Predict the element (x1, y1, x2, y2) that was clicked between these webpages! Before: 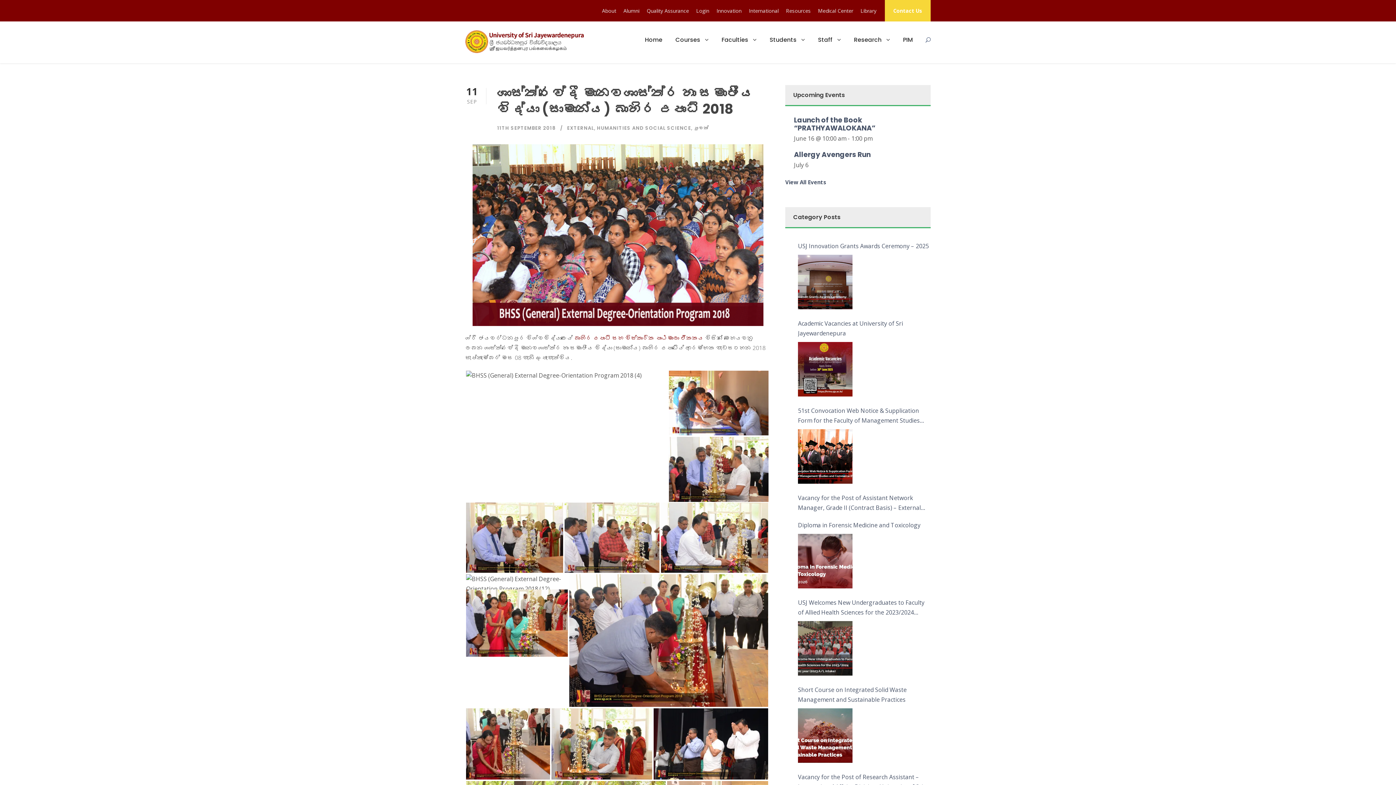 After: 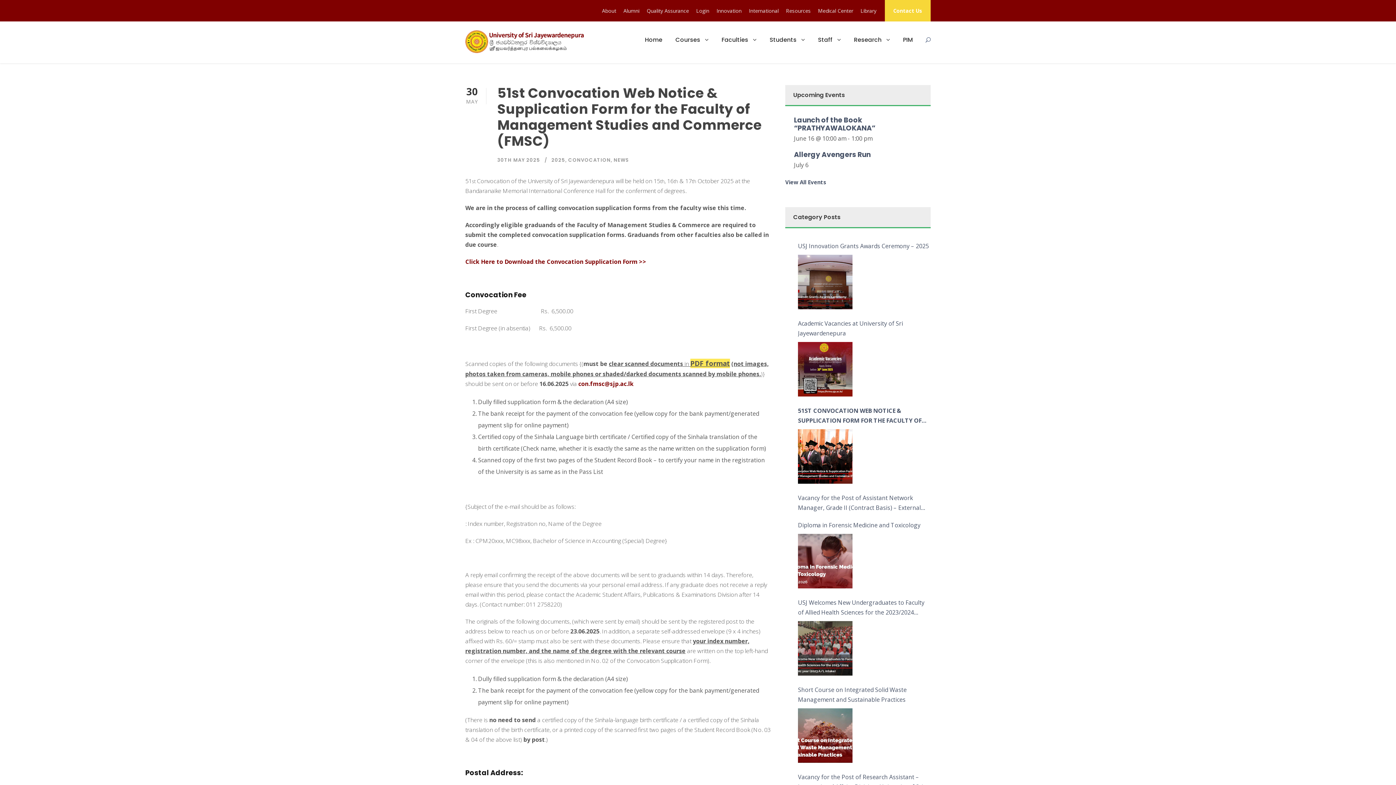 Action: bbox: (798, 429, 852, 483)